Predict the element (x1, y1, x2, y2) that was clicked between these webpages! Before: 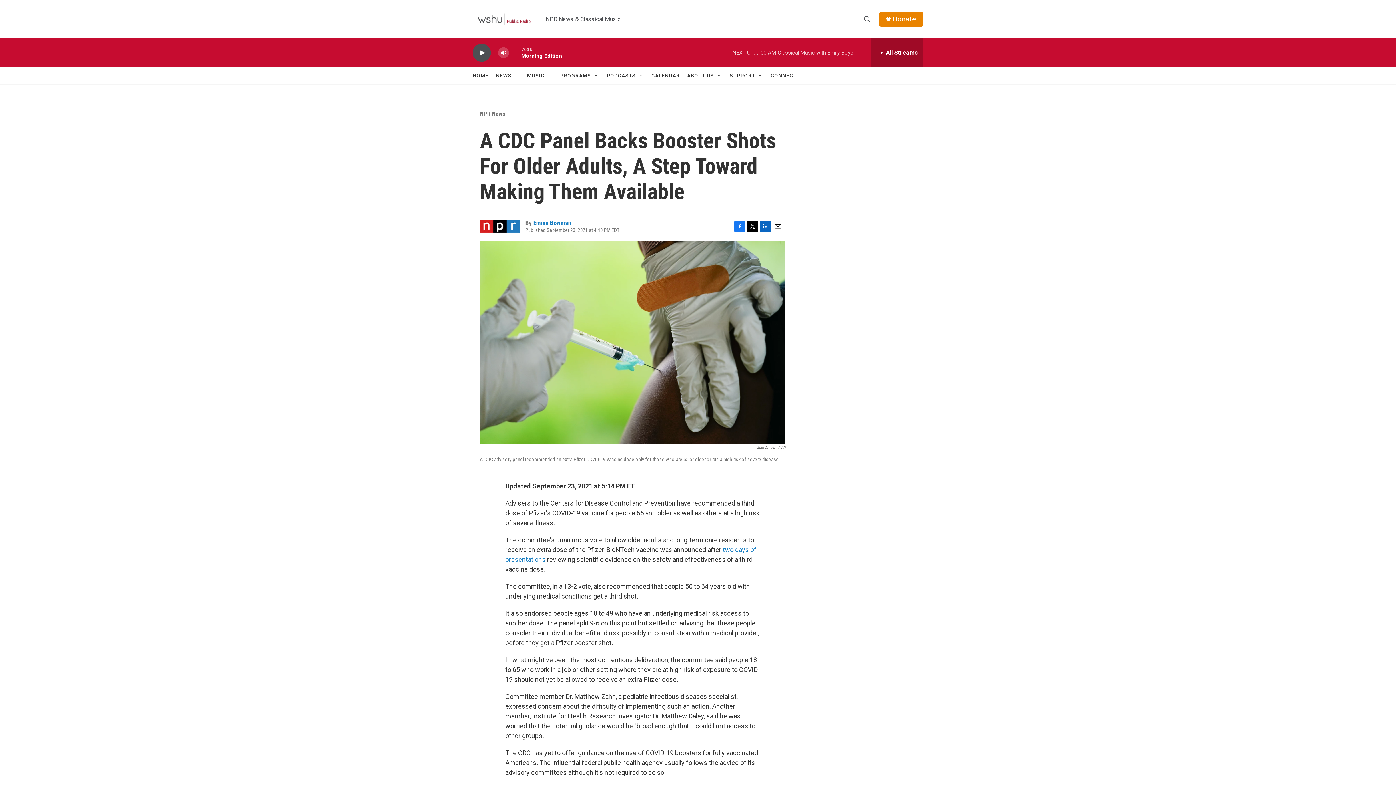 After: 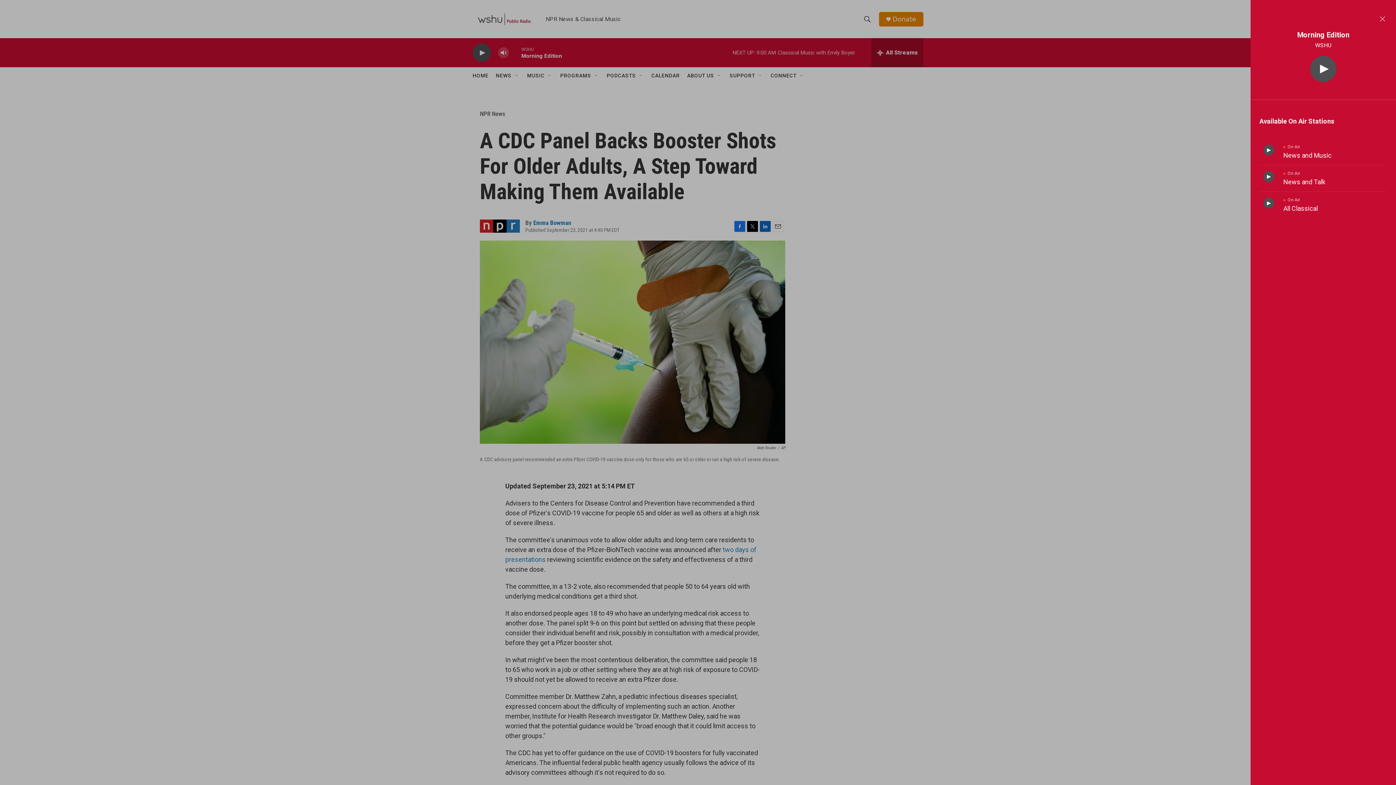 Action: bbox: (871, 38, 923, 67) label: all streams